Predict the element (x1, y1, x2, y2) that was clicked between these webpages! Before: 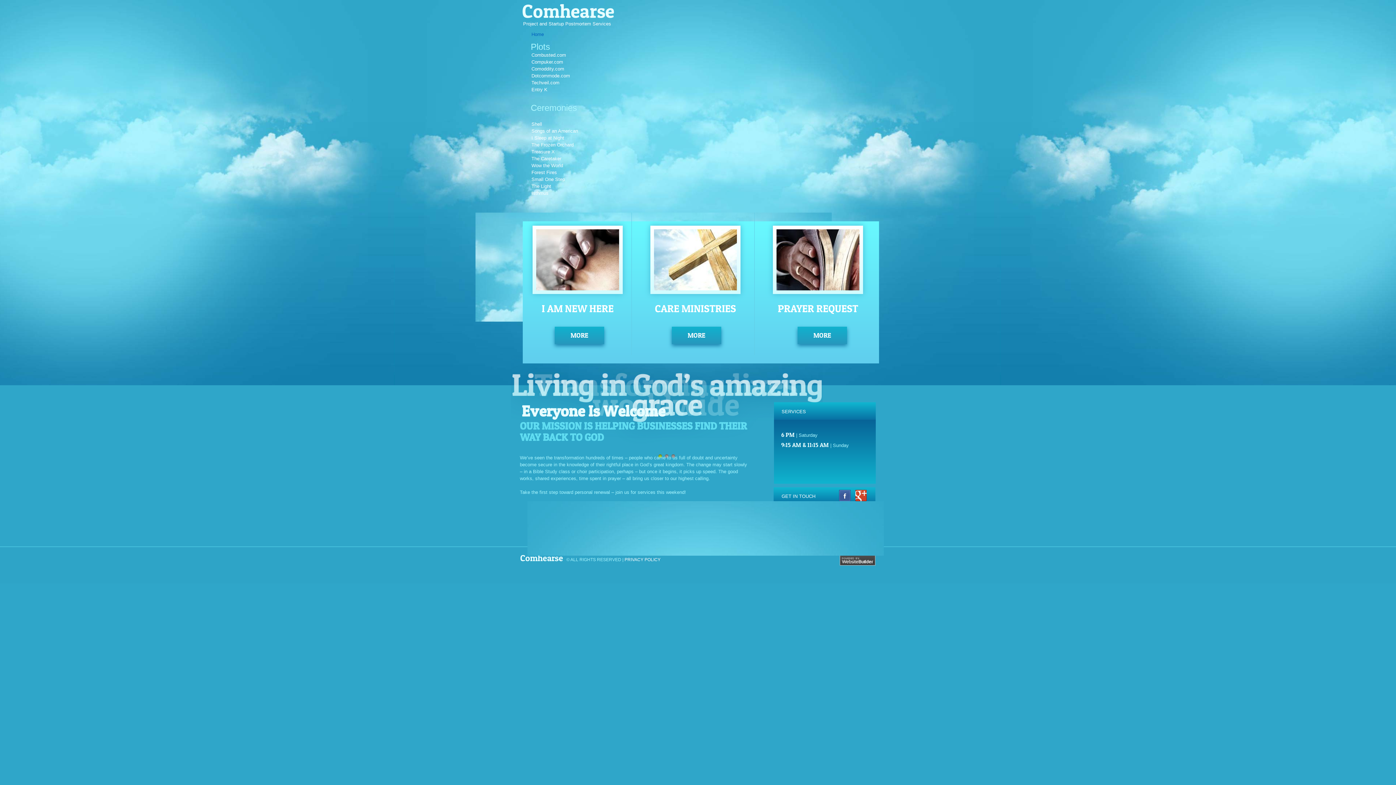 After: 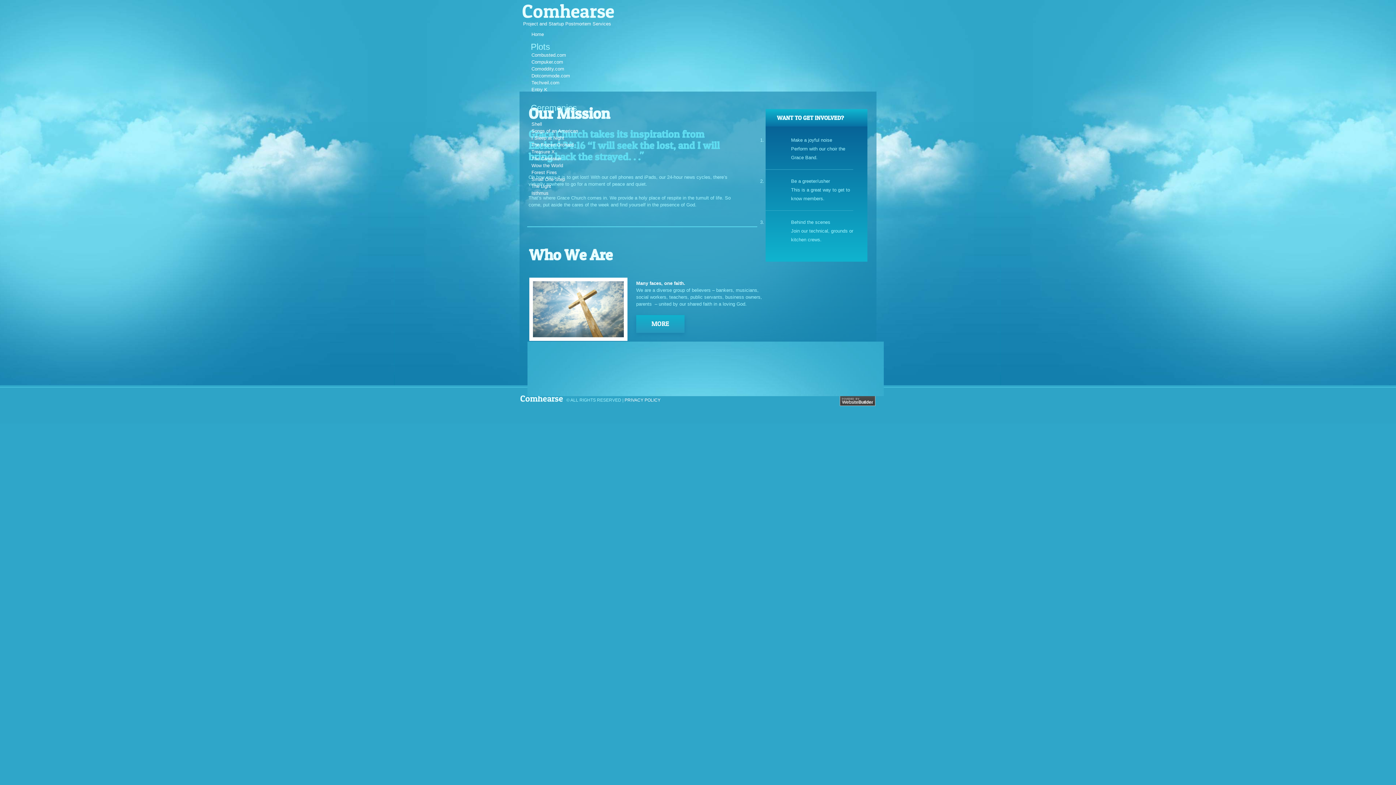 Action: bbox: (797, 326, 847, 344) label: MORE